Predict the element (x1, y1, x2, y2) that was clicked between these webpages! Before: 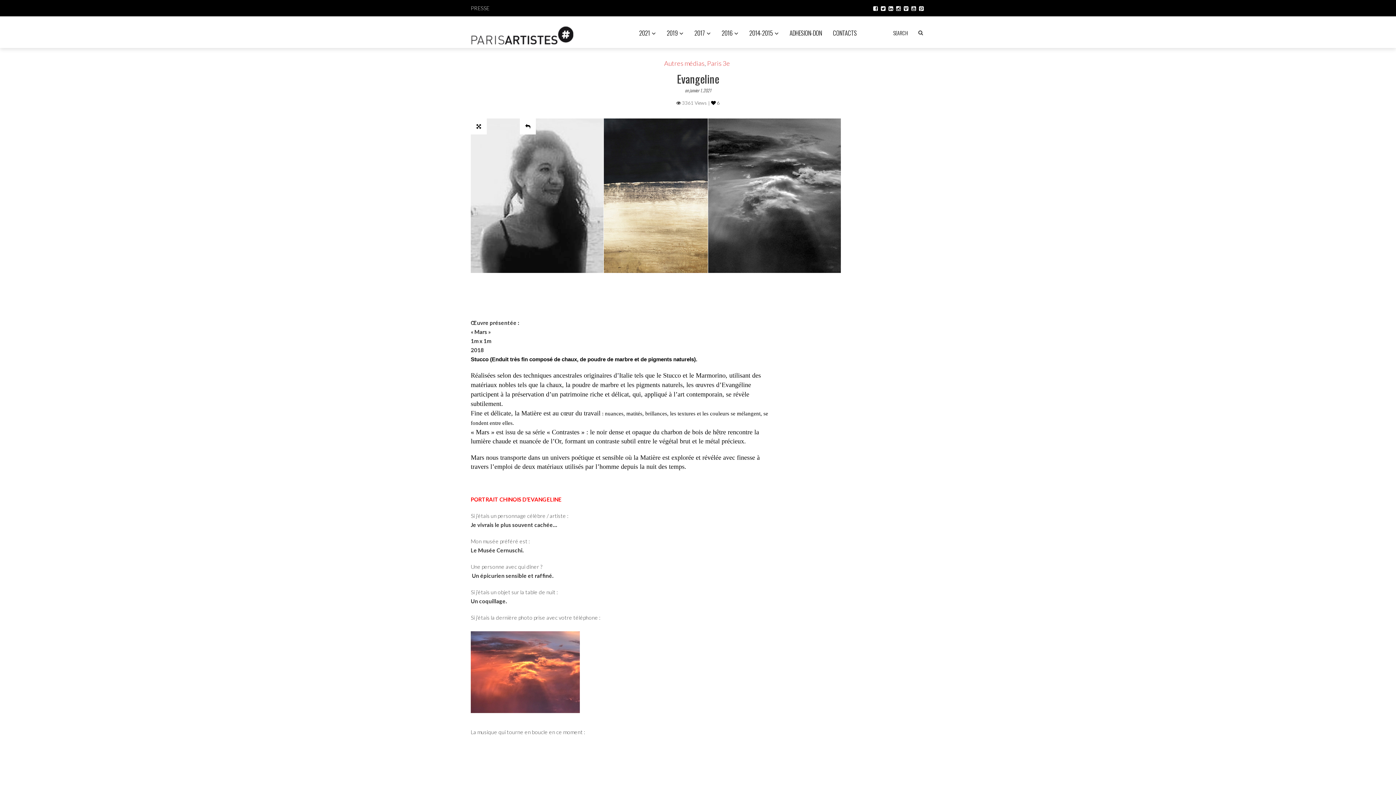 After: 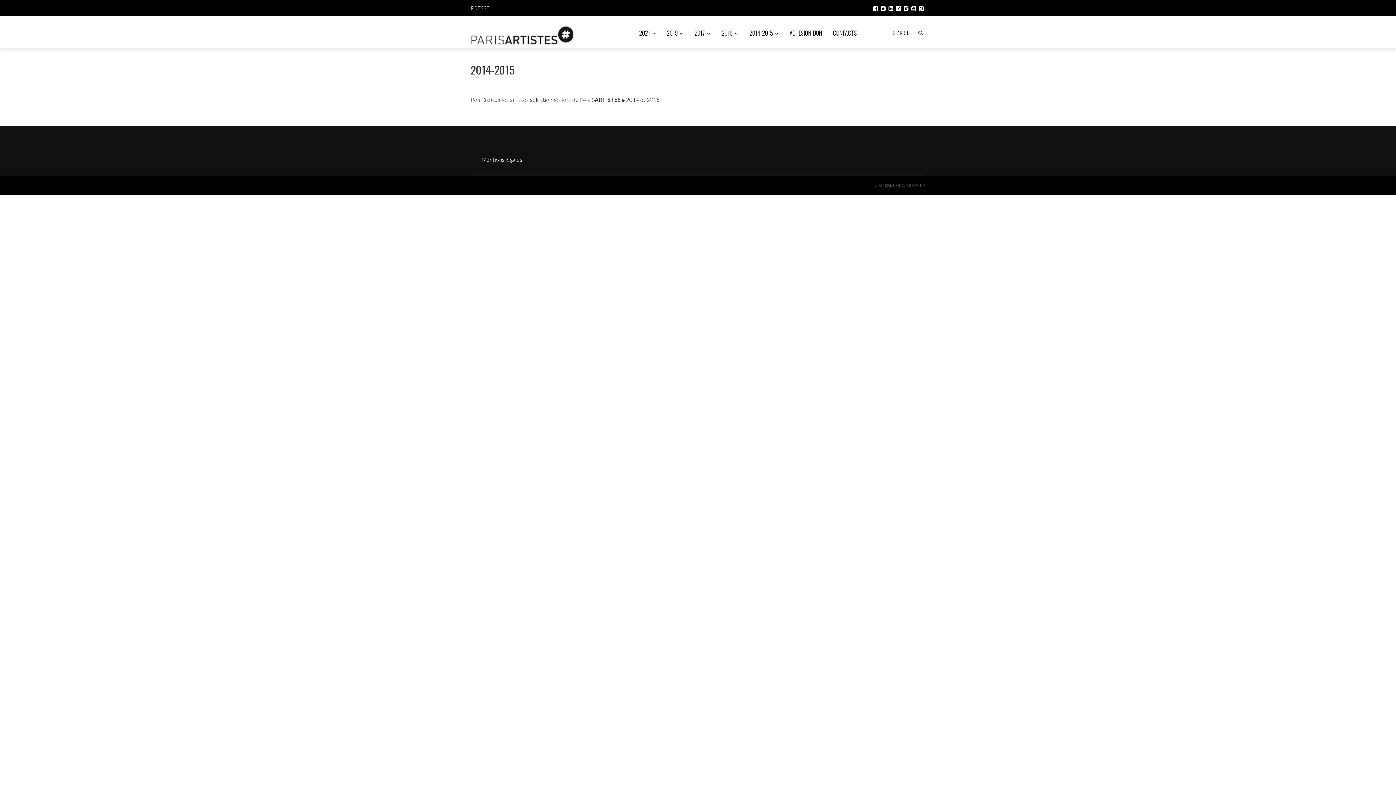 Action: bbox: (744, 16, 784, 49) label: 2014-2015